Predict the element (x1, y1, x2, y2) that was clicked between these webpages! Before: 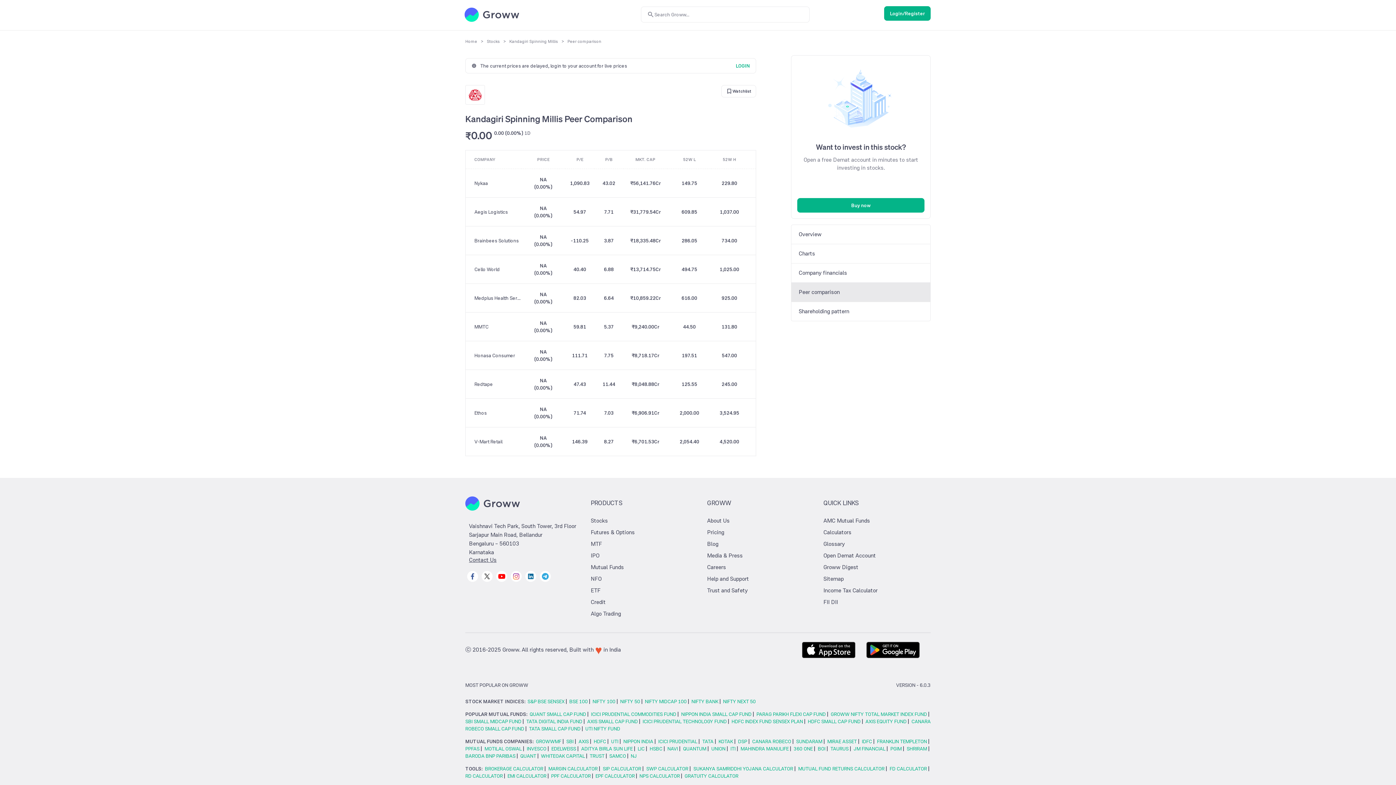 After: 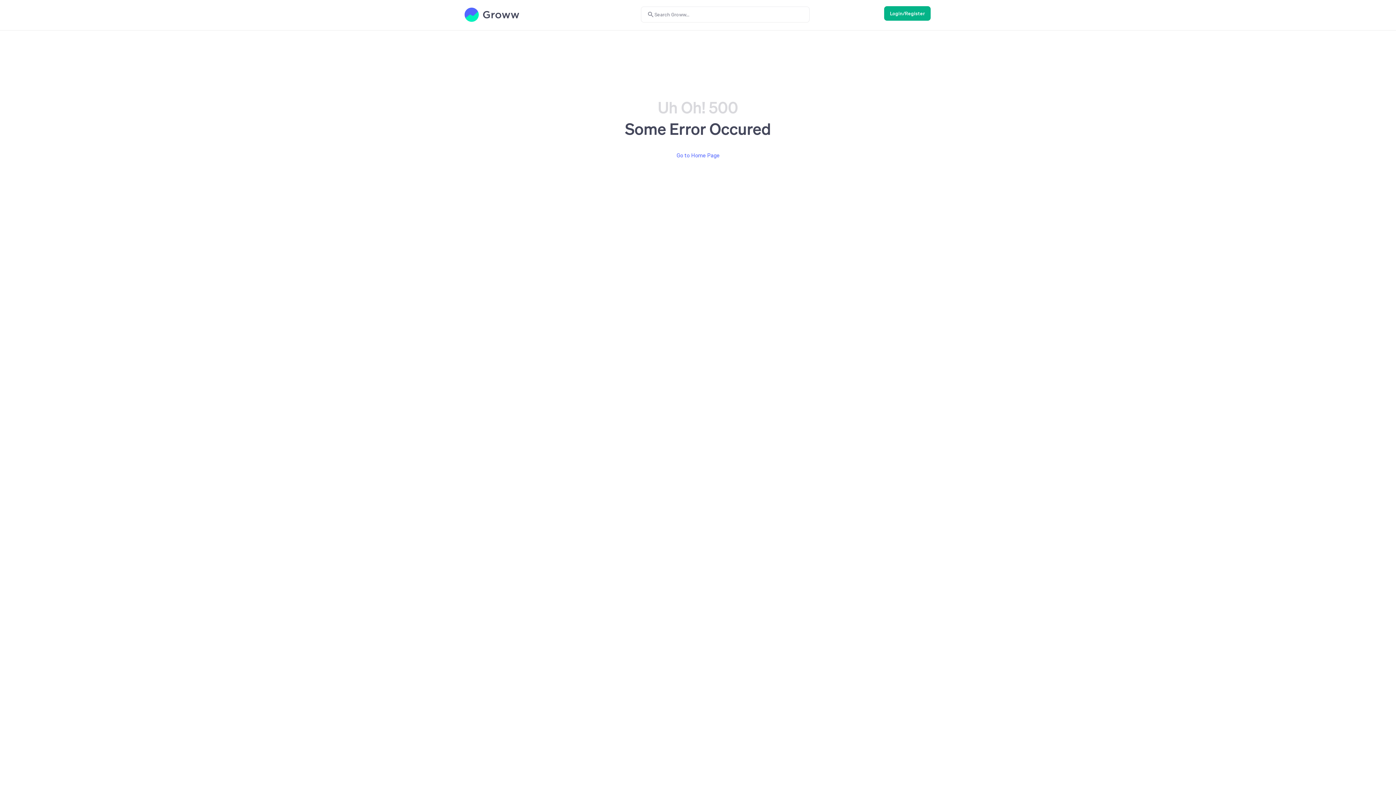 Action: label: SAMCO bbox: (609, 753, 626, 759)